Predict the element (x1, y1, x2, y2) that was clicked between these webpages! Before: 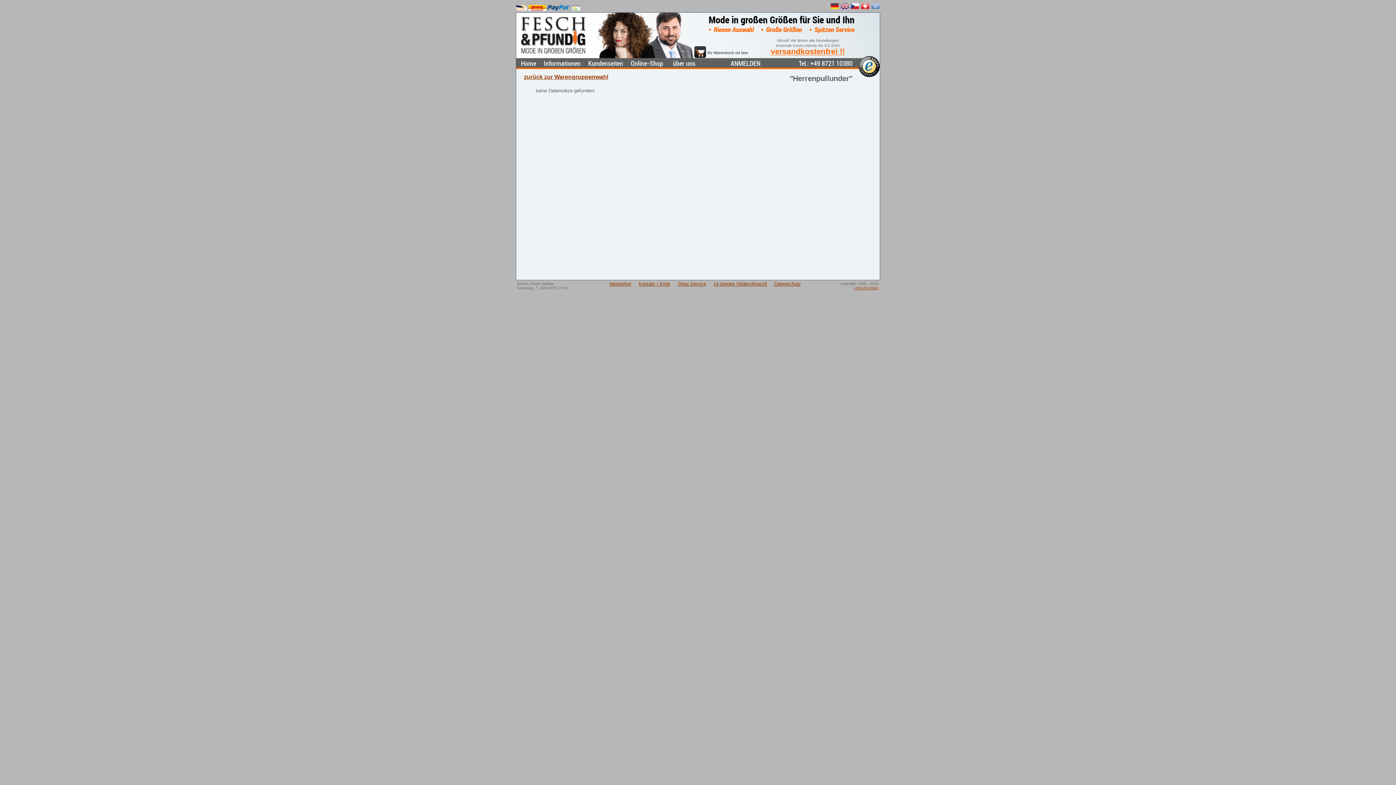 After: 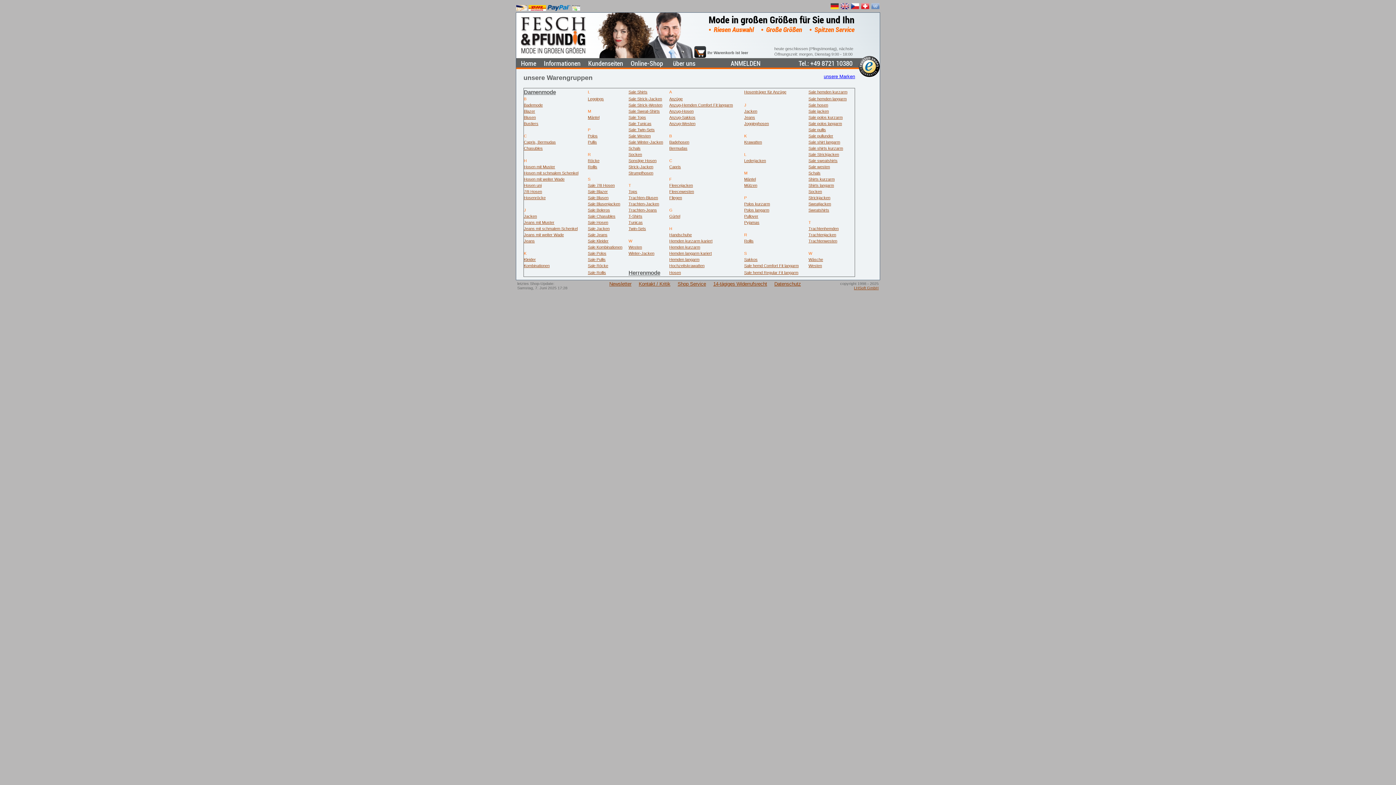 Action: label: zurück zur Warengruppenwahl bbox: (524, 73, 608, 80)